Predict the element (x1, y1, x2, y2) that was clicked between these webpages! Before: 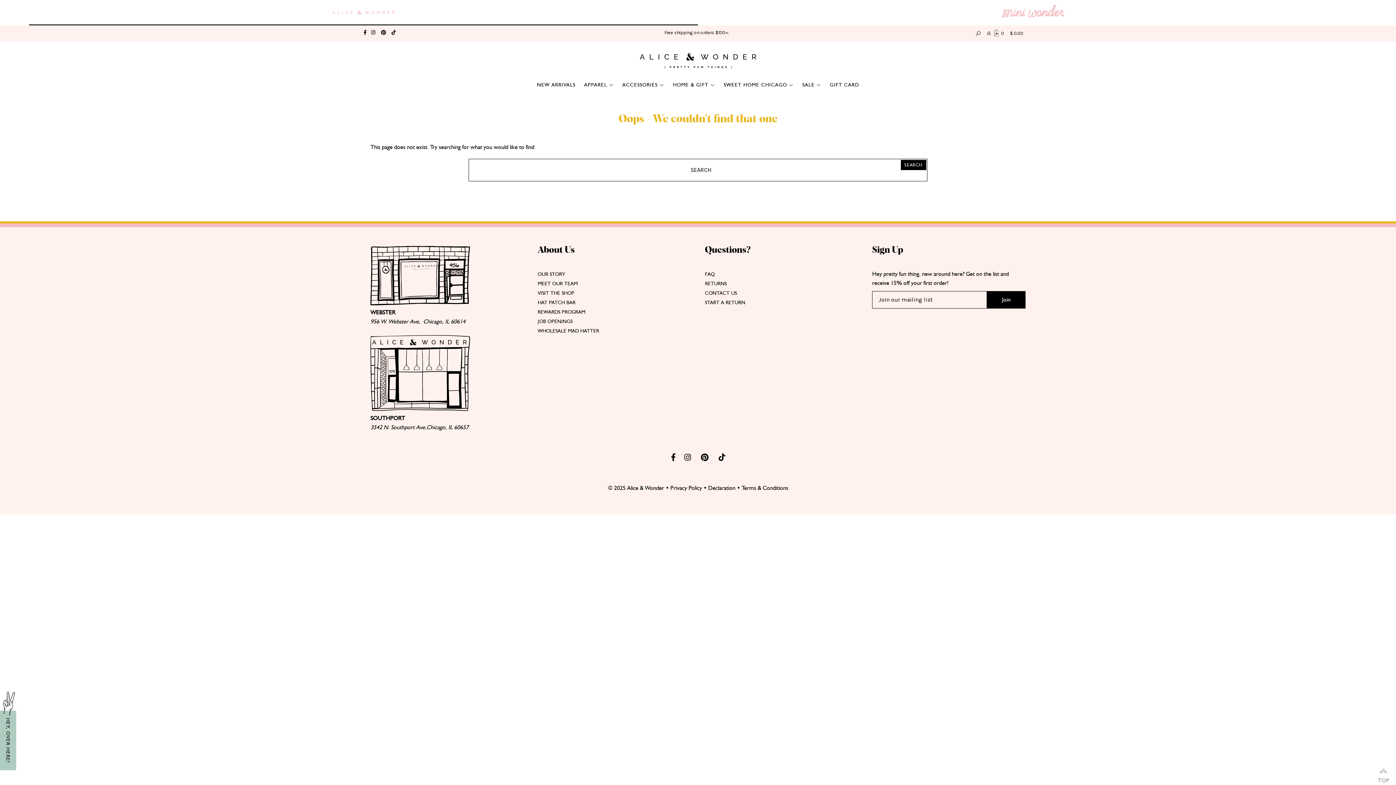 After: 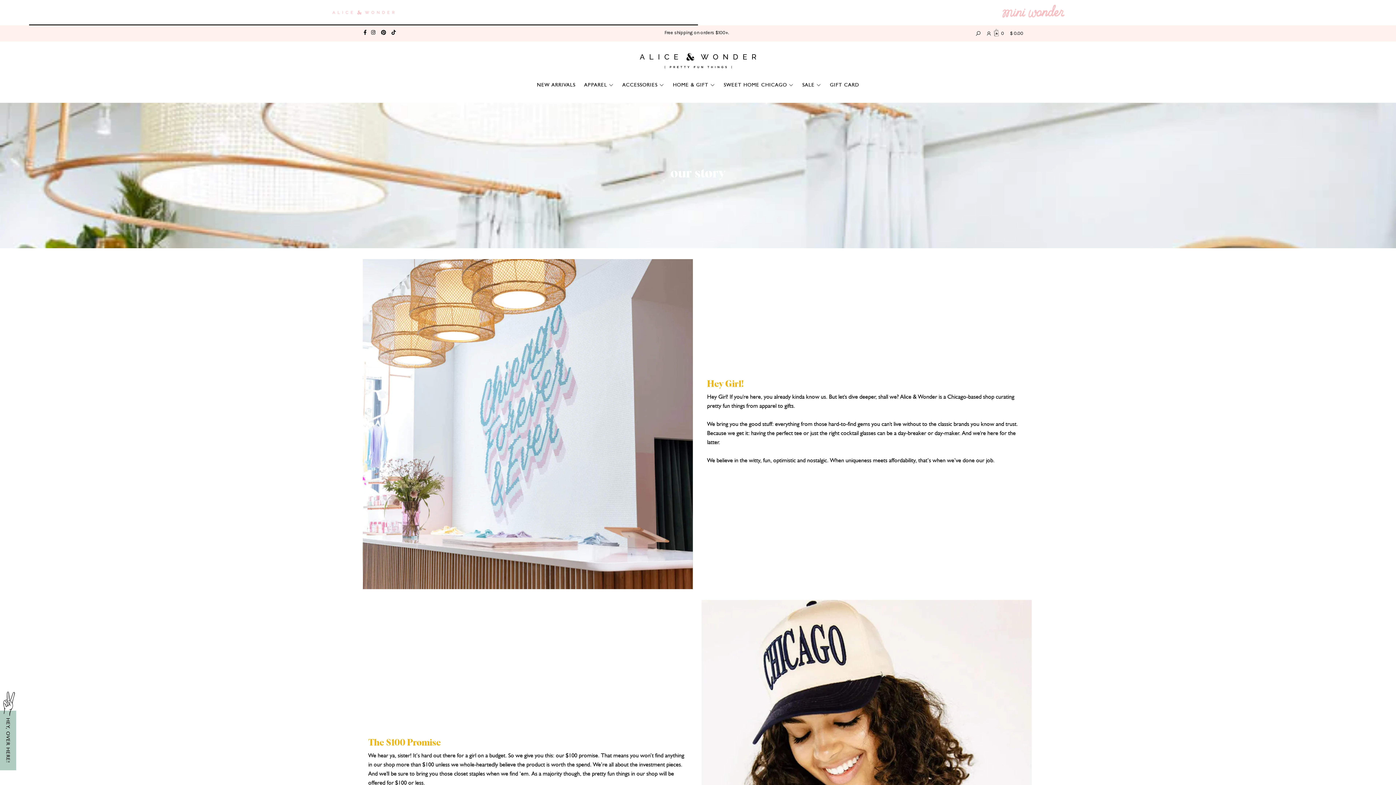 Action: bbox: (537, 271, 565, 276) label: OUR STORY